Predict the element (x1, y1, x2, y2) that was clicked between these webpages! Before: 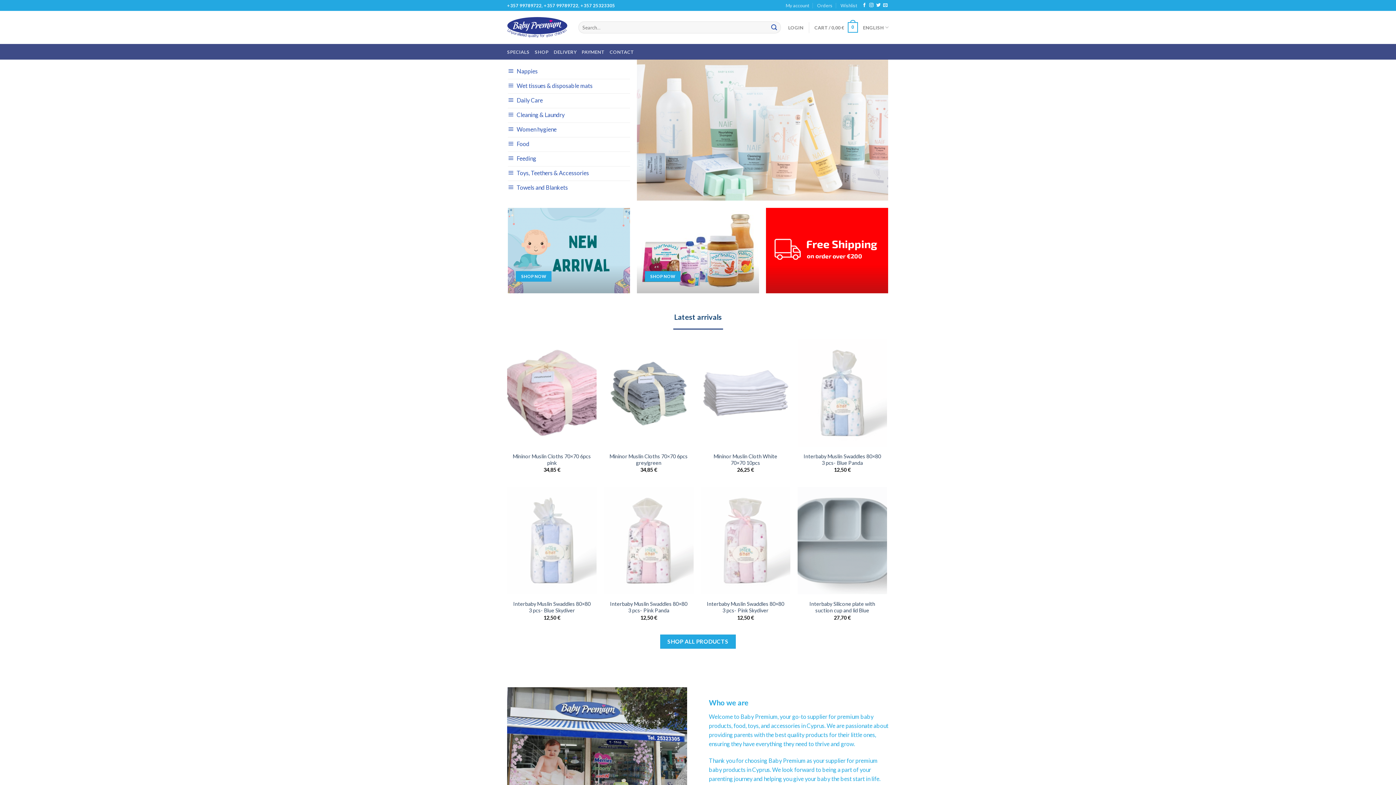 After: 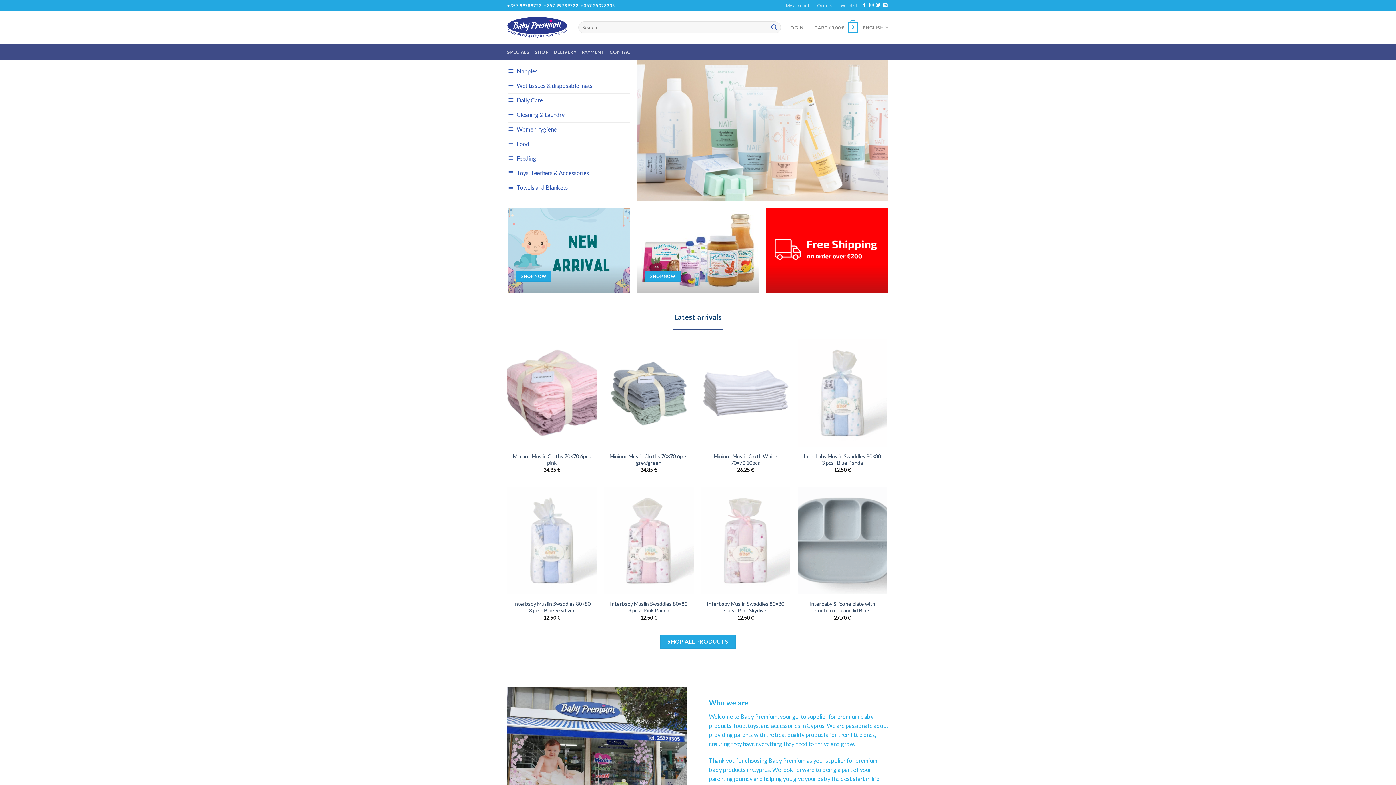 Action: bbox: (507, 16, 567, 37)